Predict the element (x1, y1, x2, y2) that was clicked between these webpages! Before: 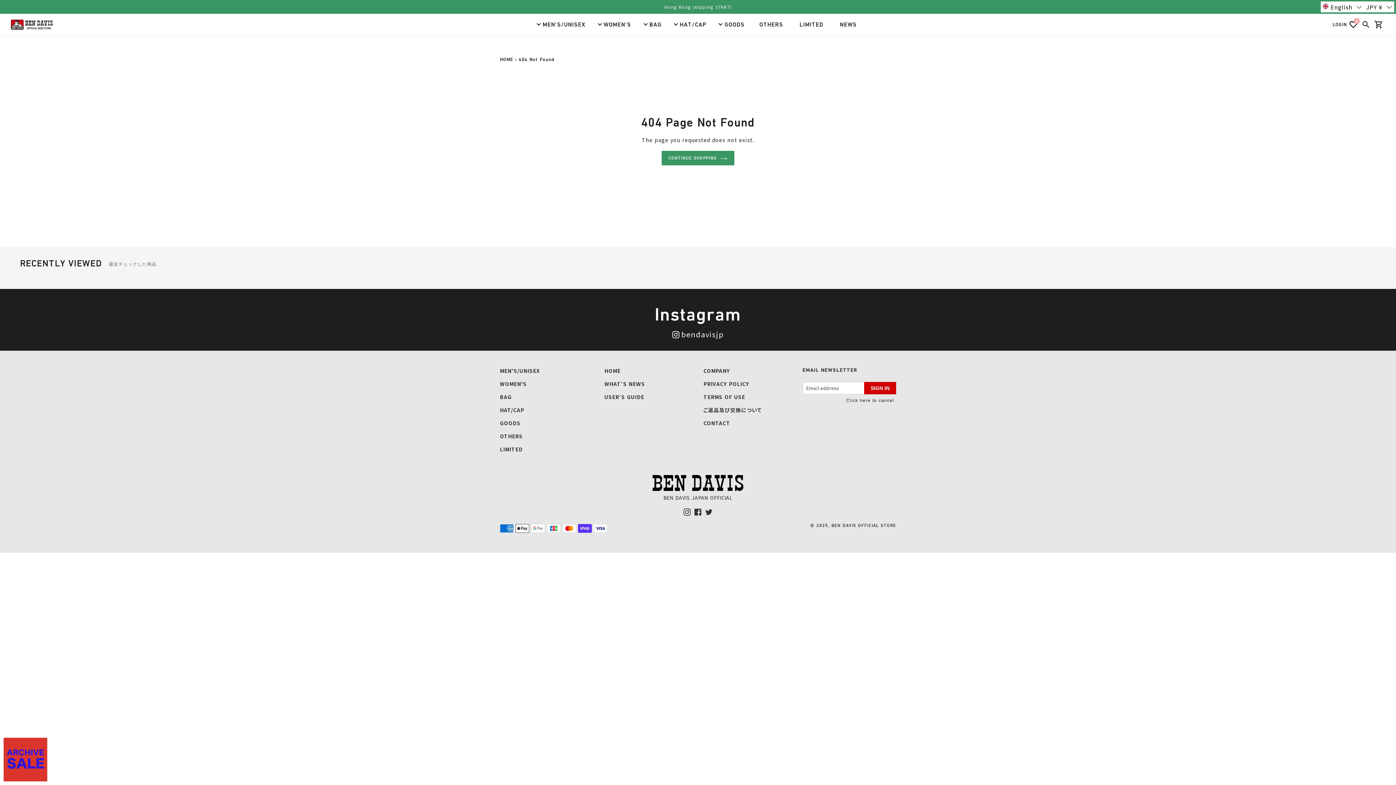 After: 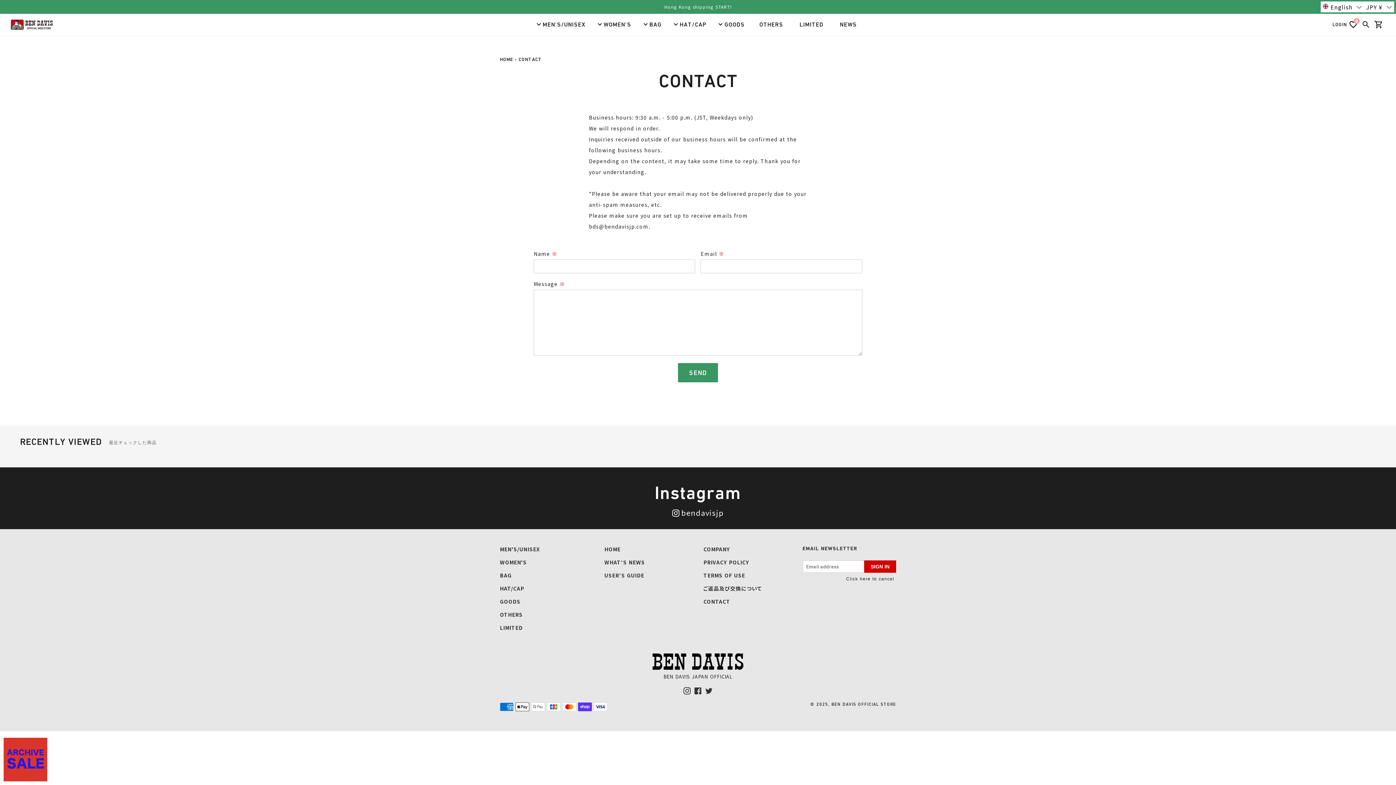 Action: label: CONTACT bbox: (703, 419, 730, 426)